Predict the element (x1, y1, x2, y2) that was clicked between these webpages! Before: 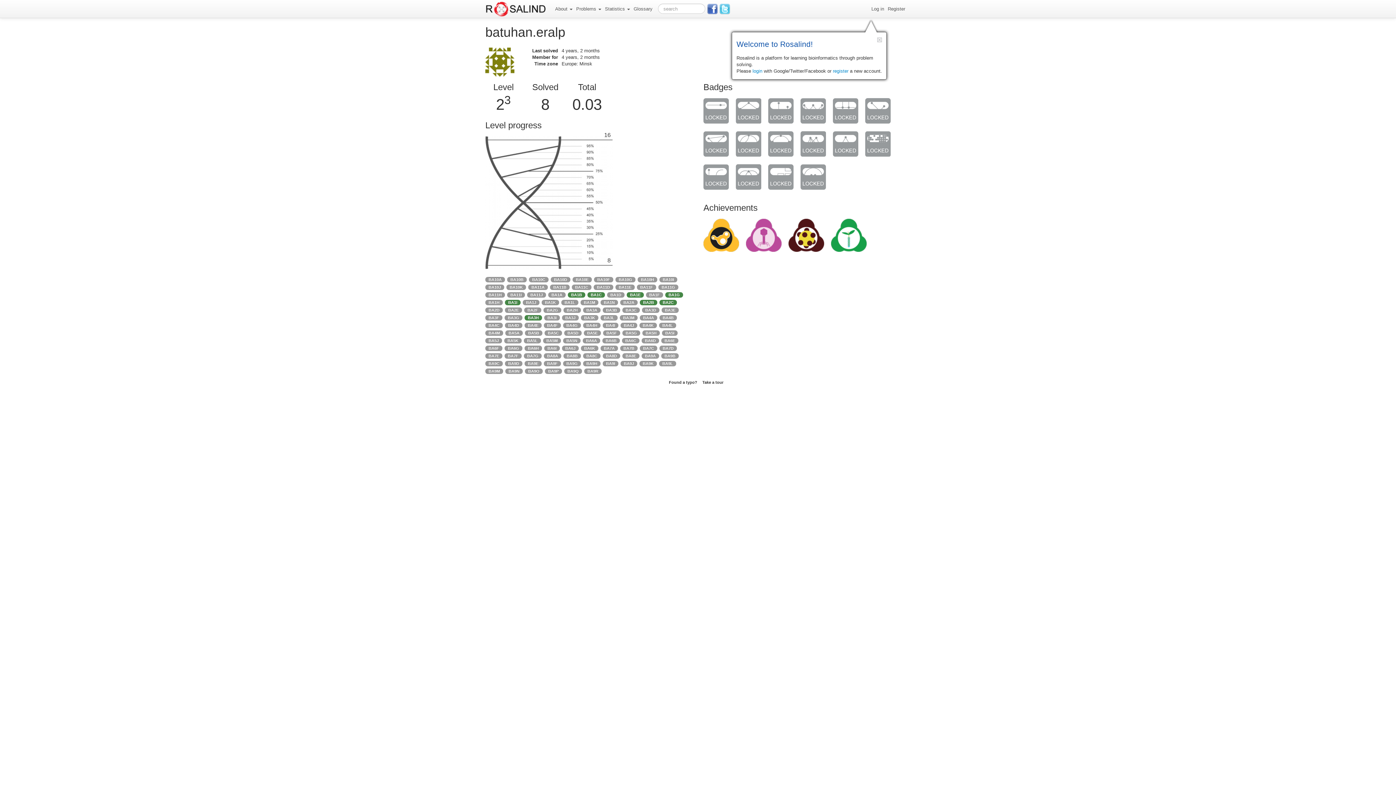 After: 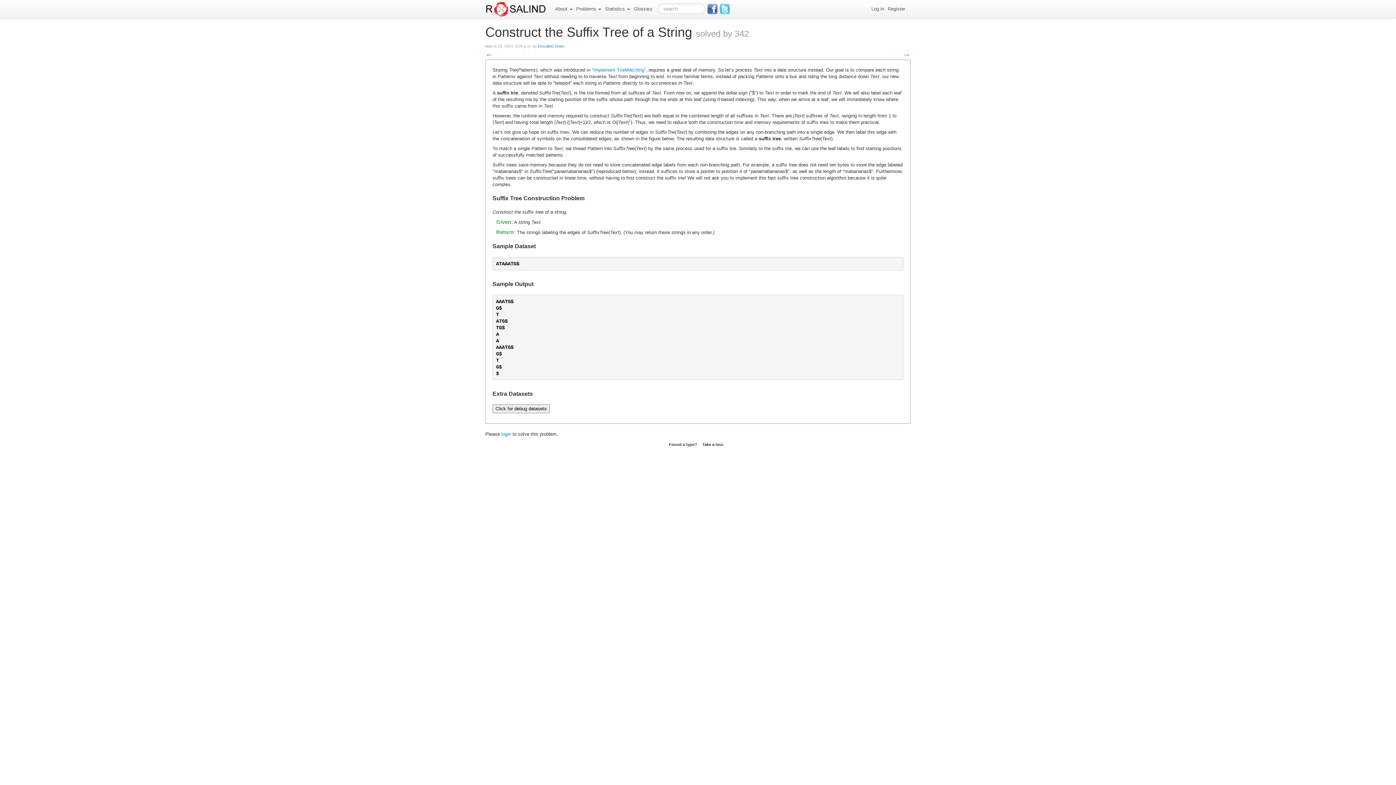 Action: bbox: (485, 360, 502, 366) label: BA9C